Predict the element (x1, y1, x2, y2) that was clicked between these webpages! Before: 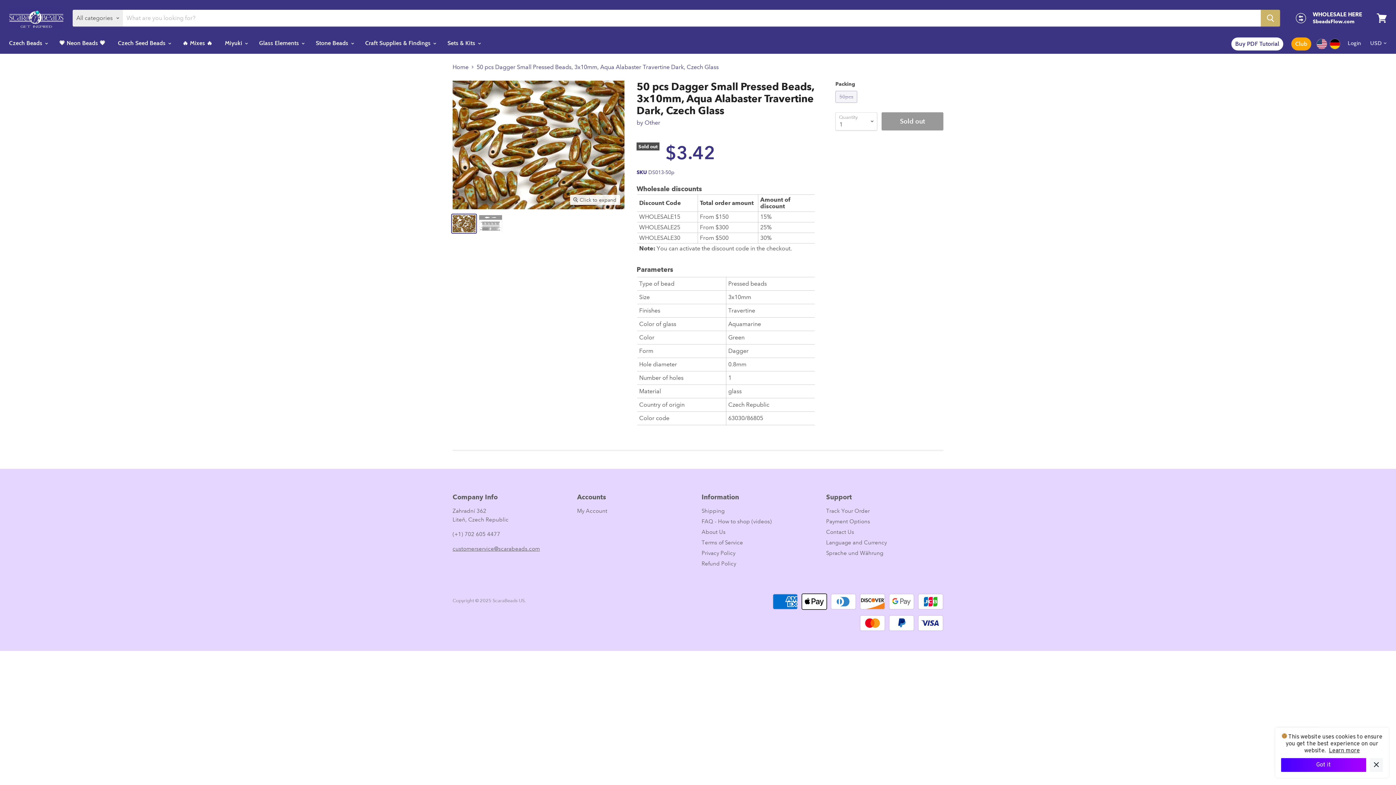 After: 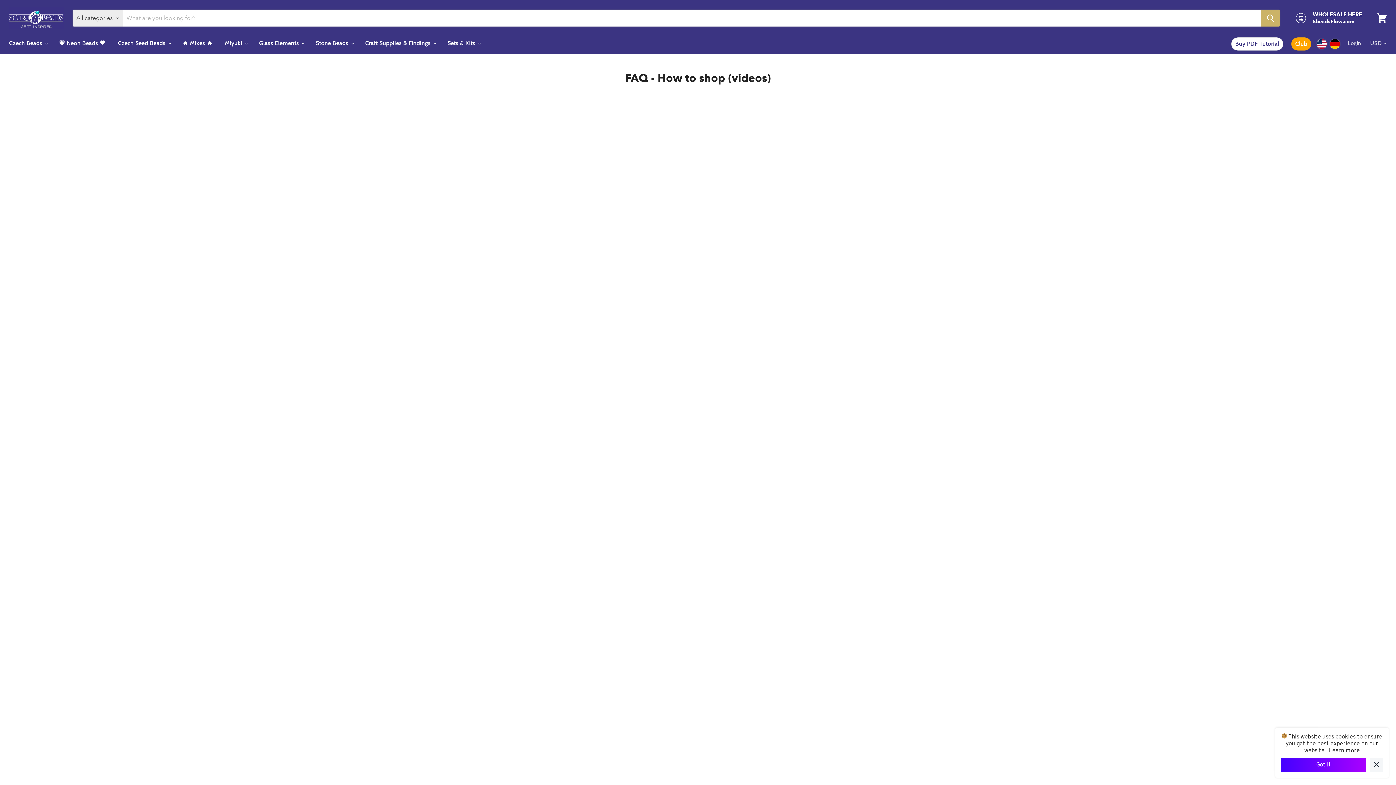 Action: label: FAQ - How to shop (videos) bbox: (701, 518, 772, 525)